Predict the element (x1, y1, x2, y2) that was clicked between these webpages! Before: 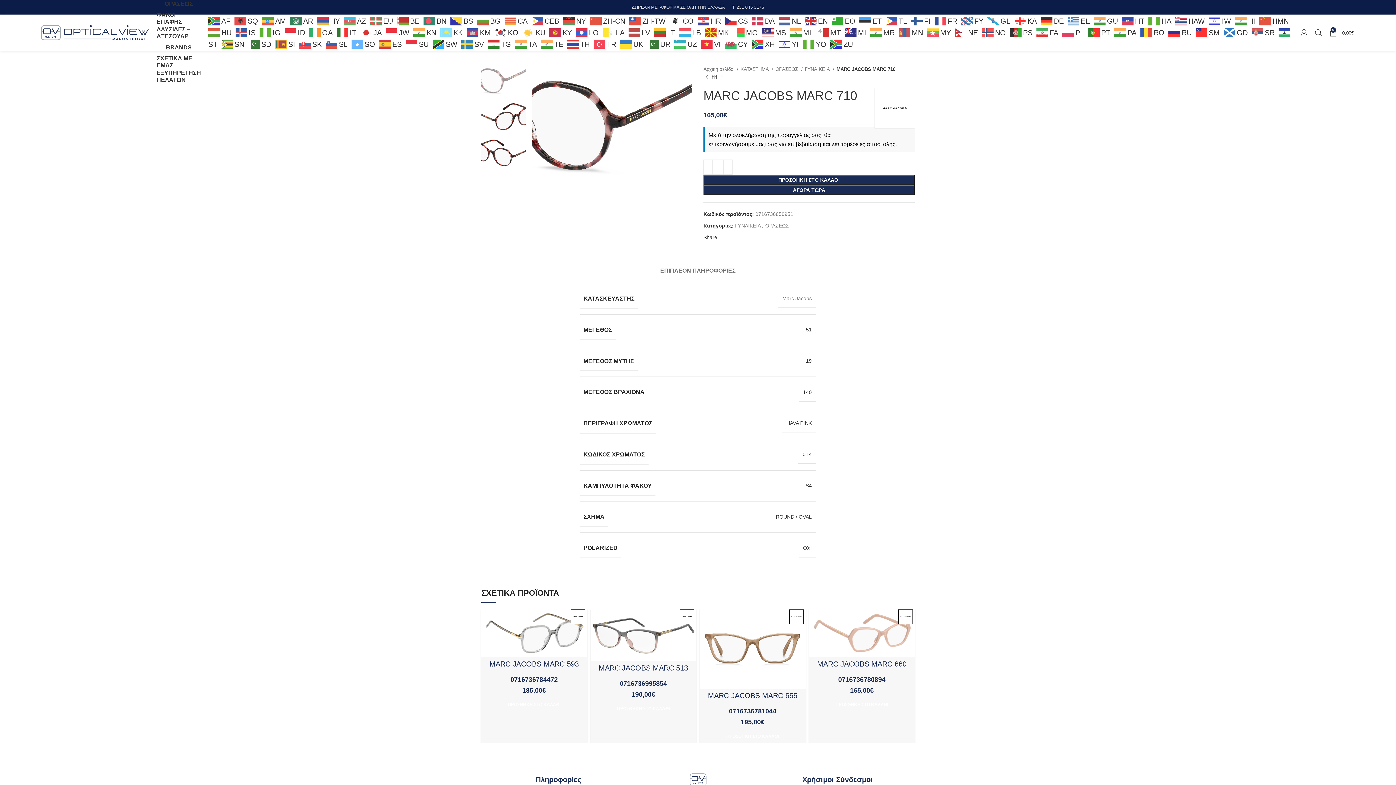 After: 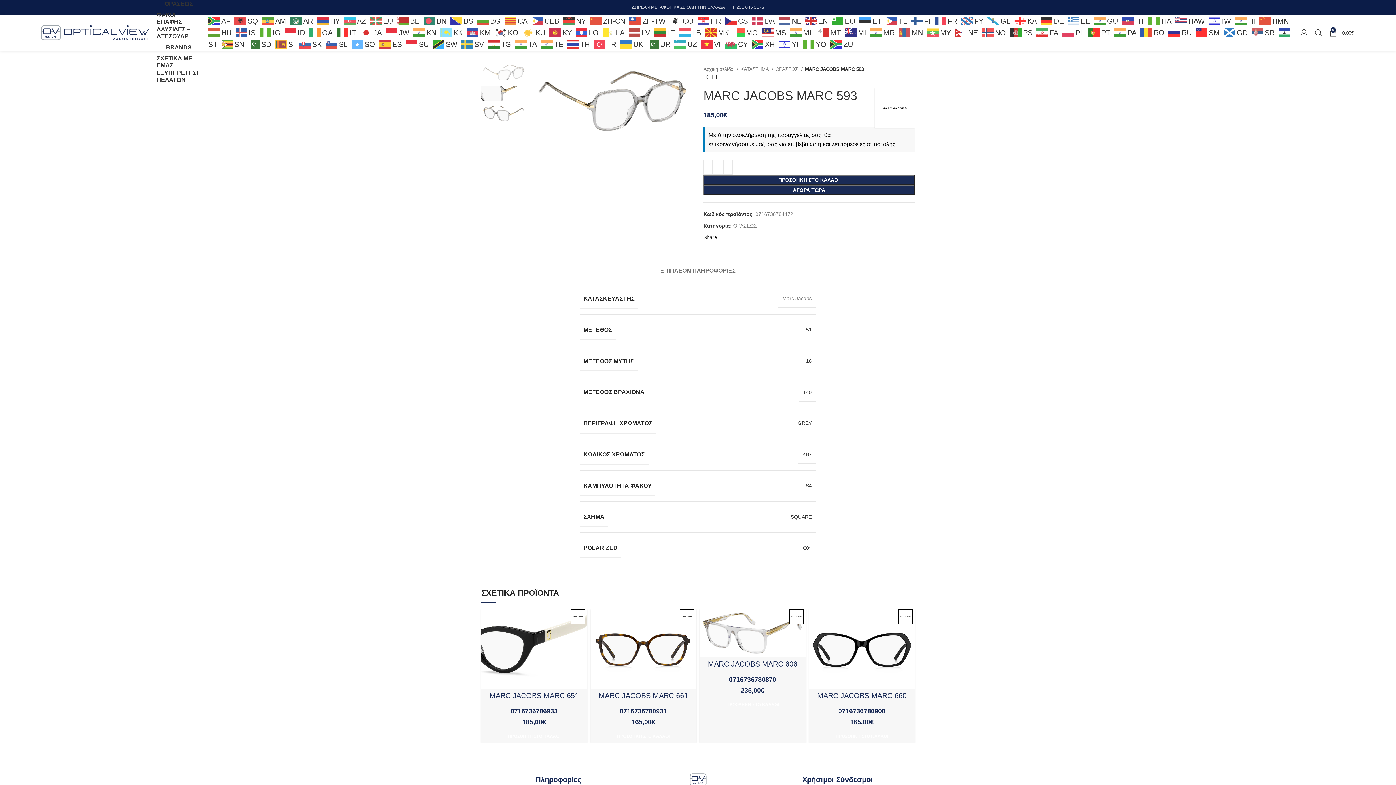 Action: bbox: (481, 609, 587, 657)